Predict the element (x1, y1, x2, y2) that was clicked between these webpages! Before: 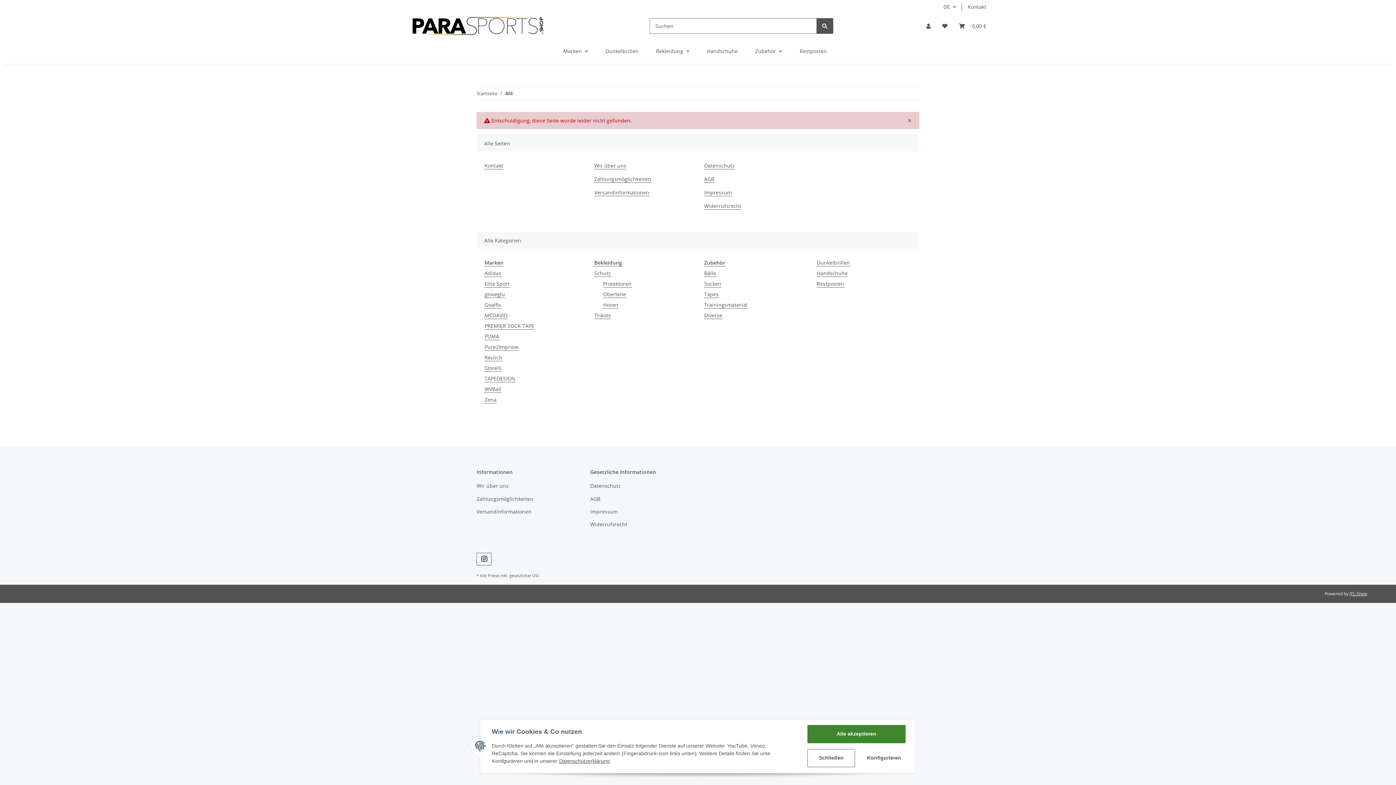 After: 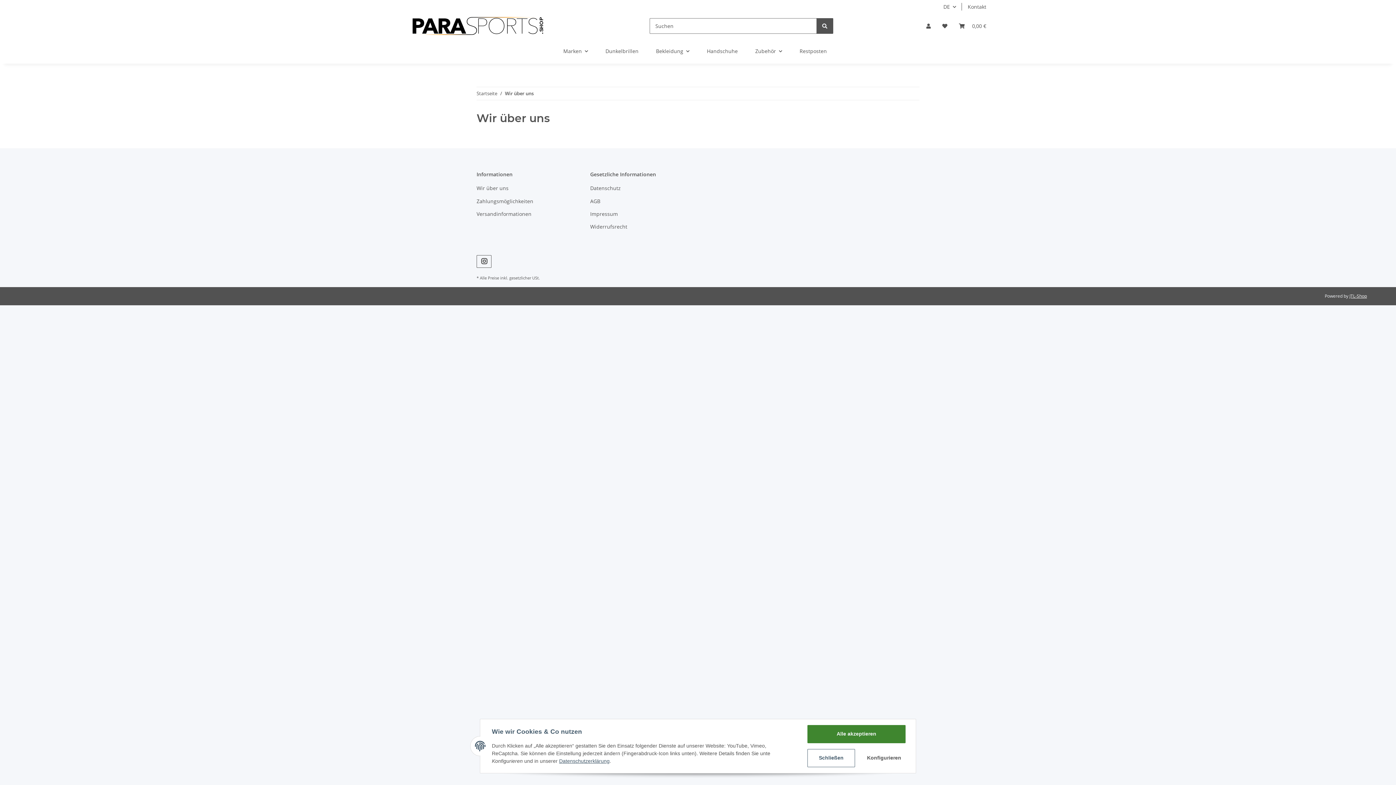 Action: label: Wir über uns bbox: (594, 161, 626, 169)